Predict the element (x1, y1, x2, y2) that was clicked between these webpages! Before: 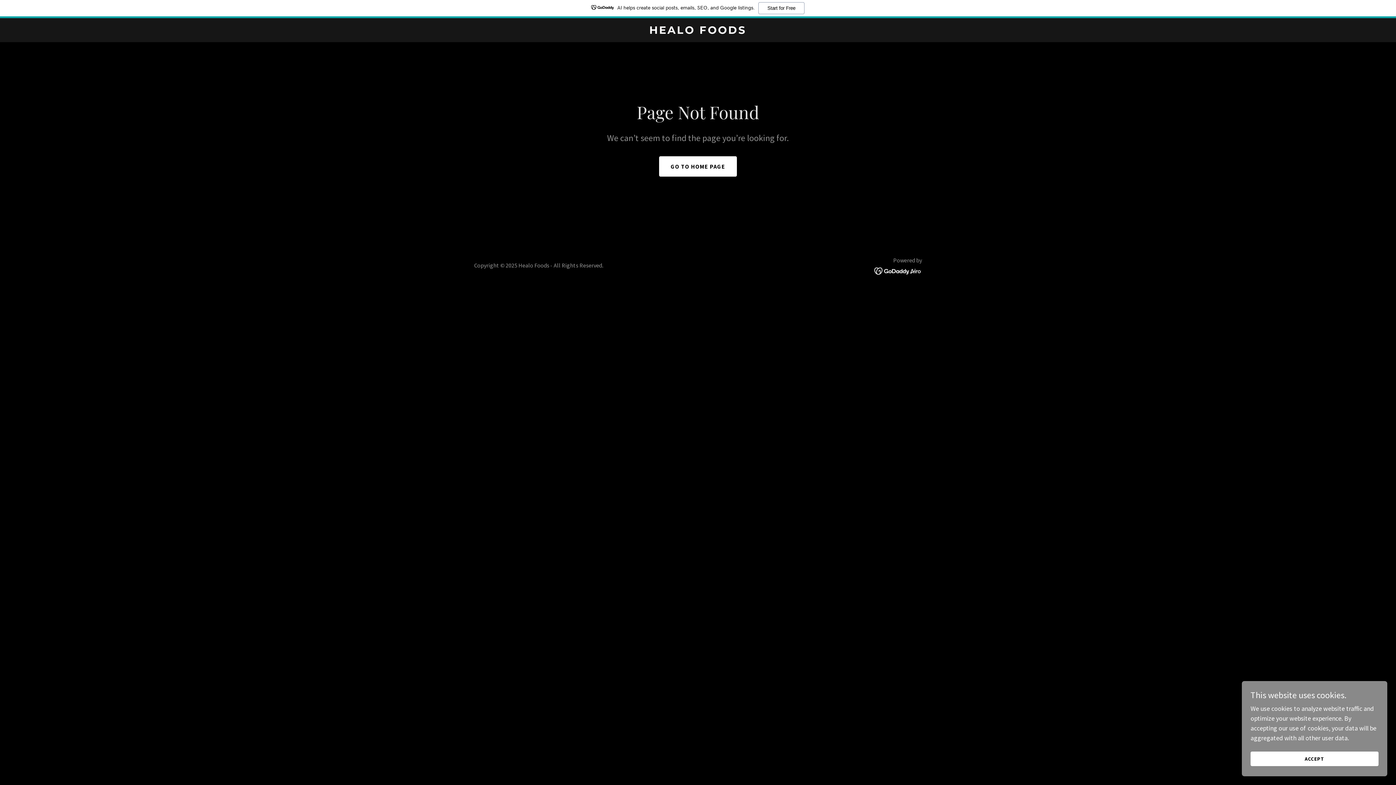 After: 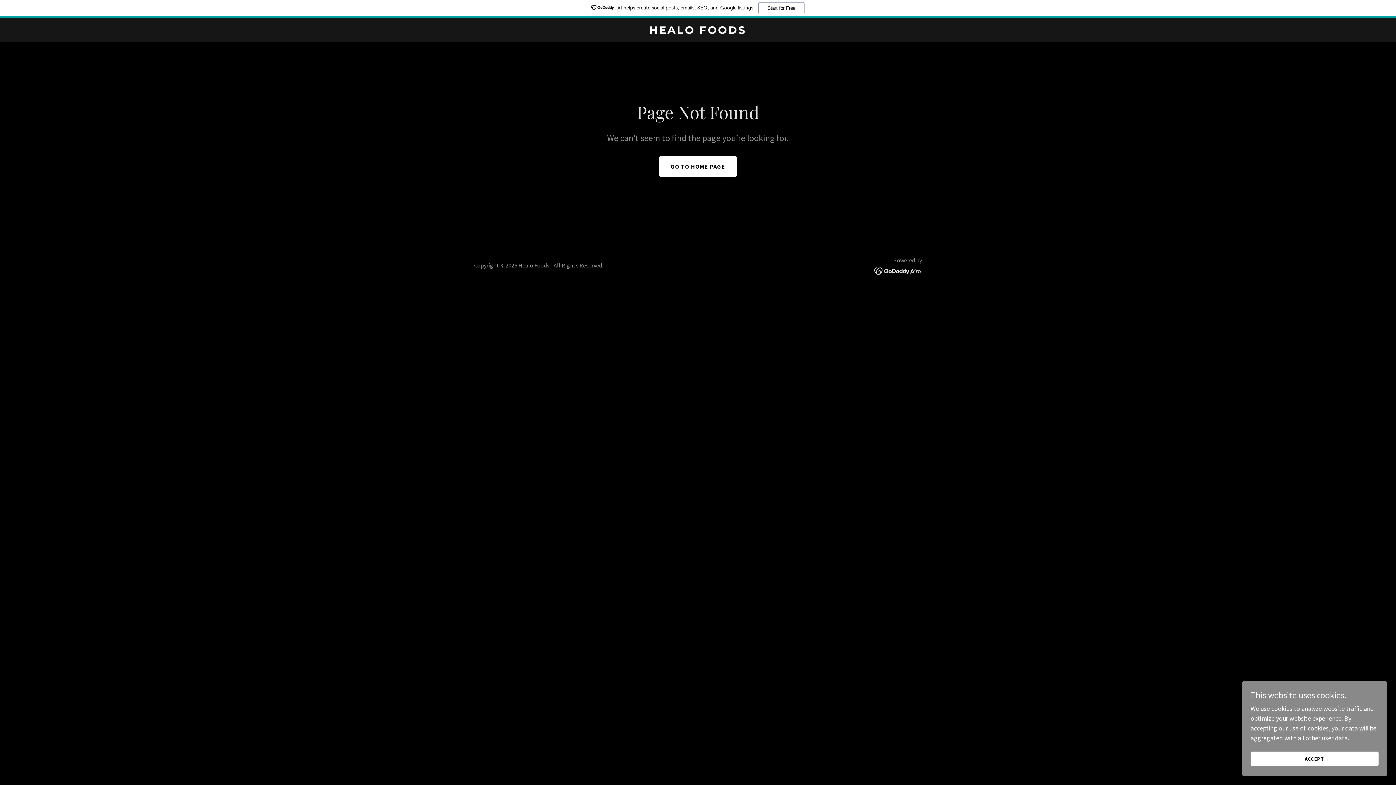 Action: bbox: (874, 266, 922, 274)